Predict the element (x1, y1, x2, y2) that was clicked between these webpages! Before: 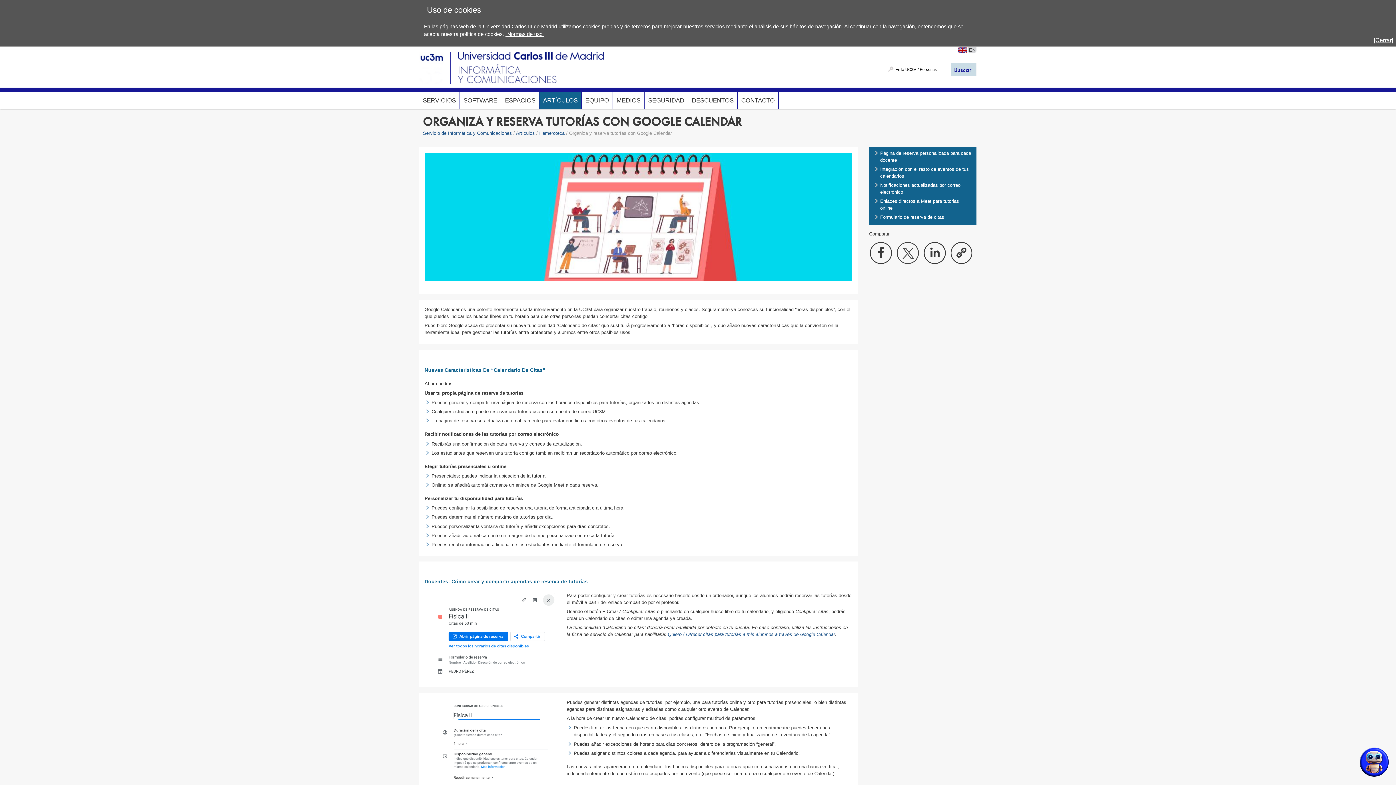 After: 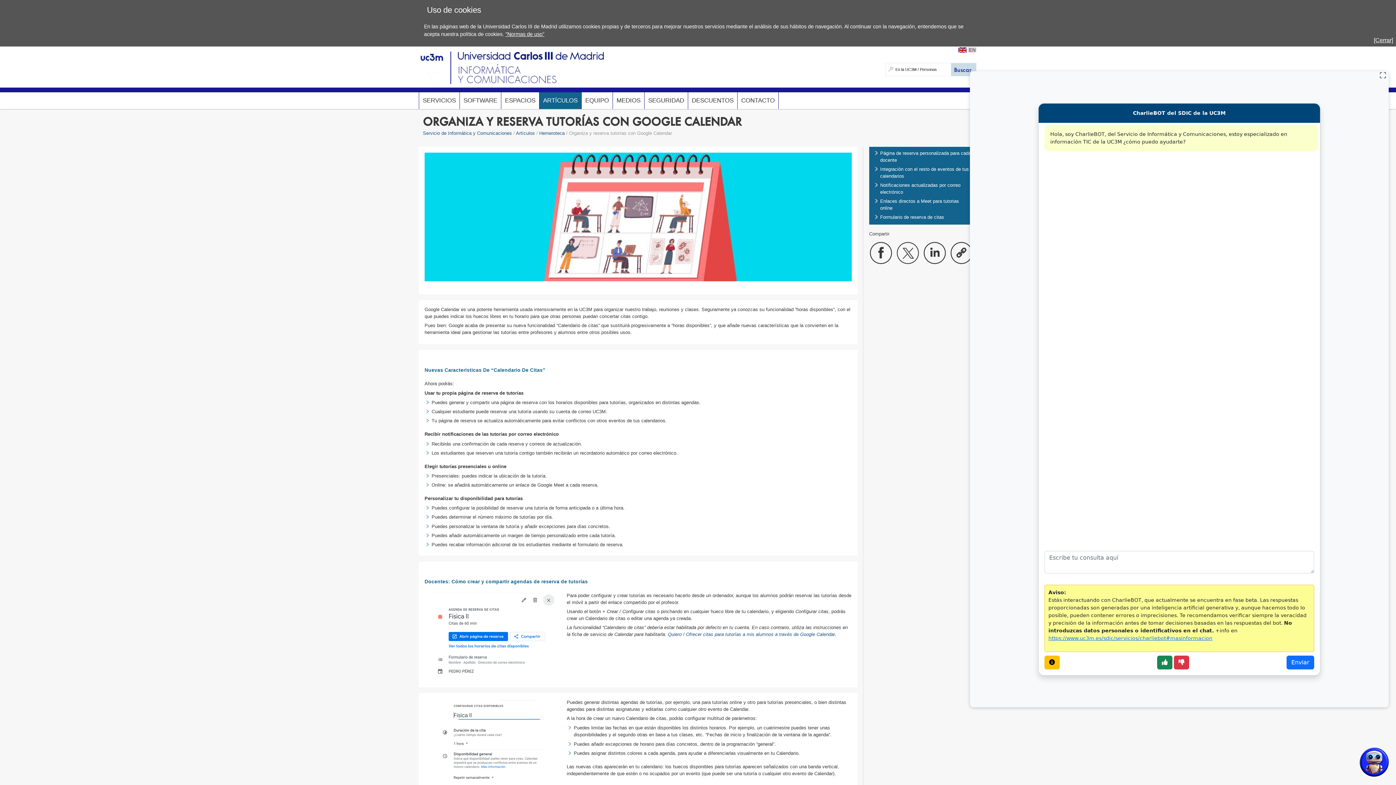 Action: bbox: (1360, 748, 1389, 778)